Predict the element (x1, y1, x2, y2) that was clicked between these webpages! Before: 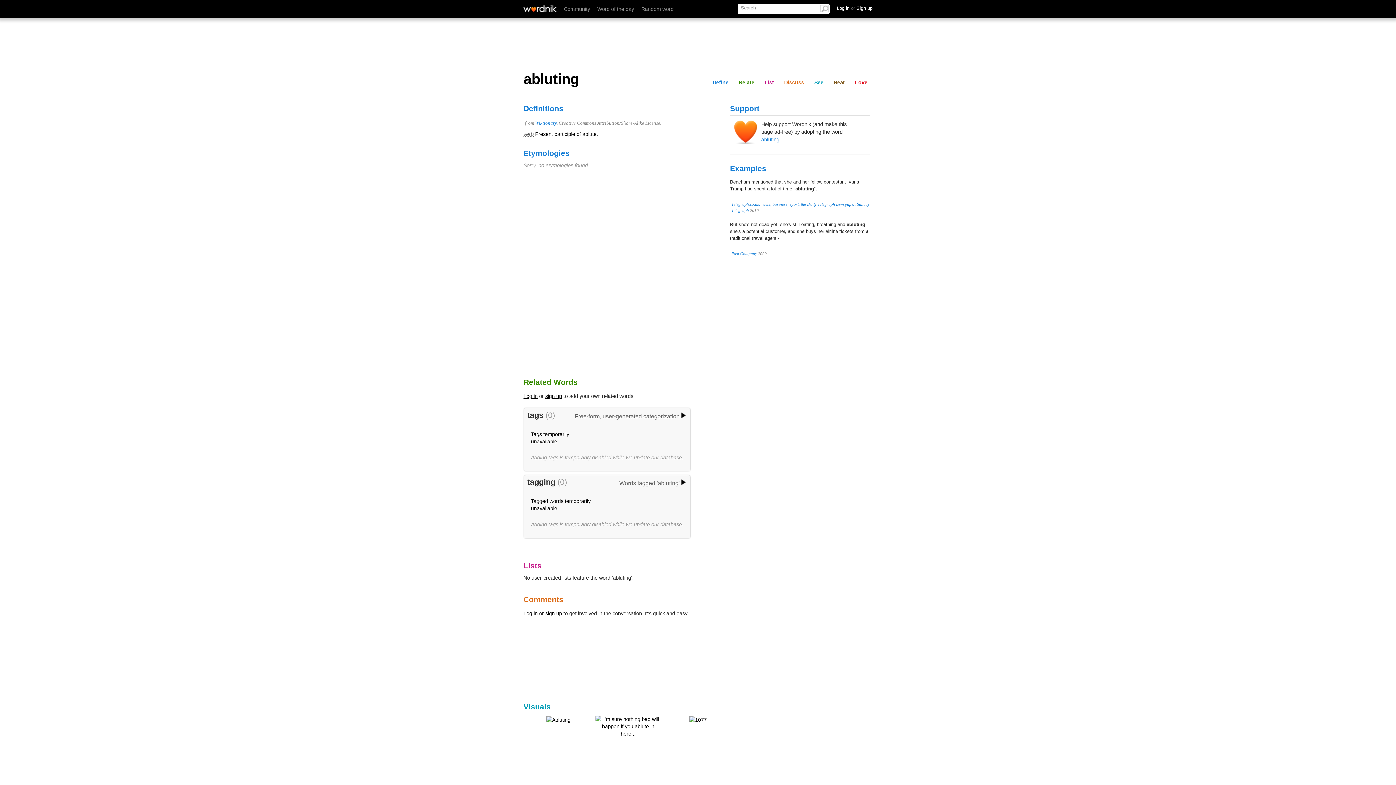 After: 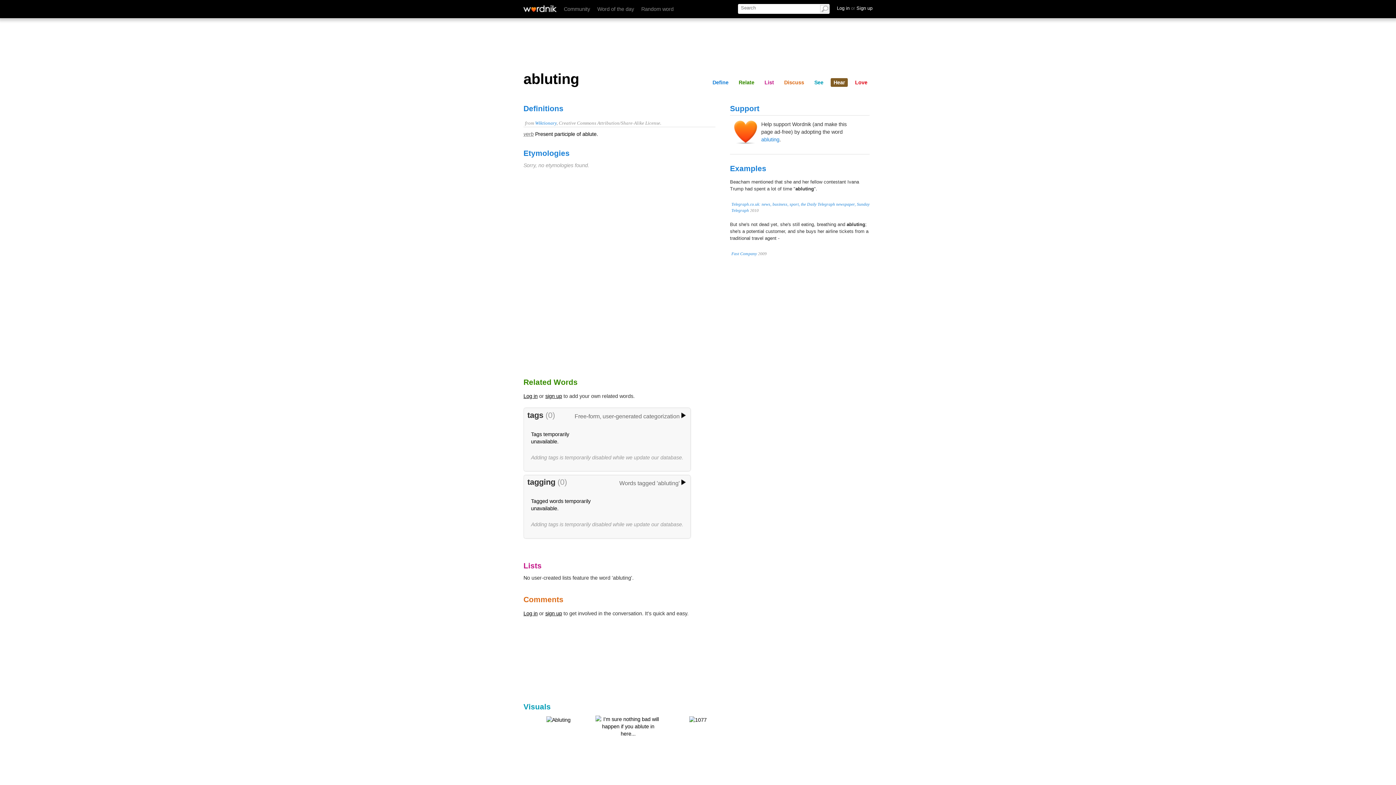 Action: label: Hear bbox: (830, 78, 848, 86)